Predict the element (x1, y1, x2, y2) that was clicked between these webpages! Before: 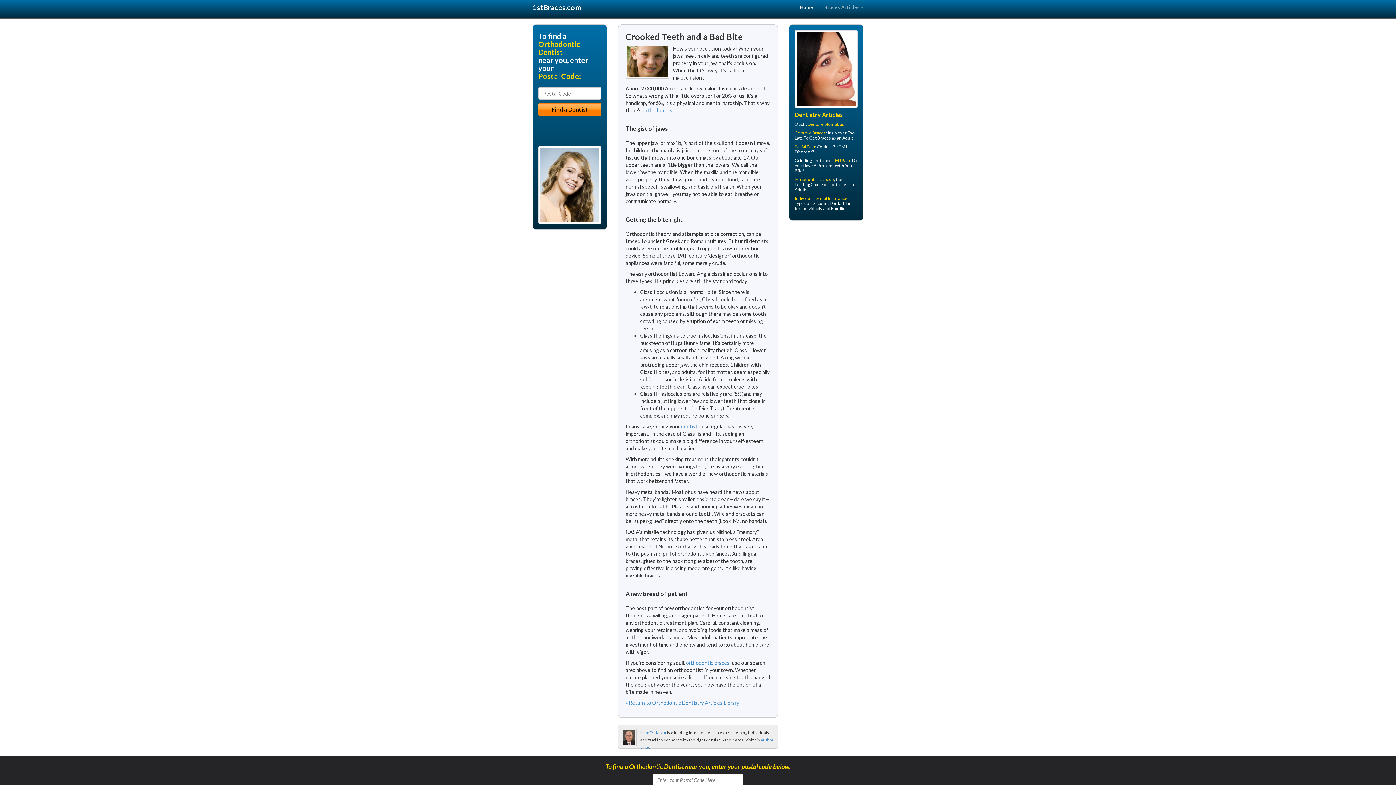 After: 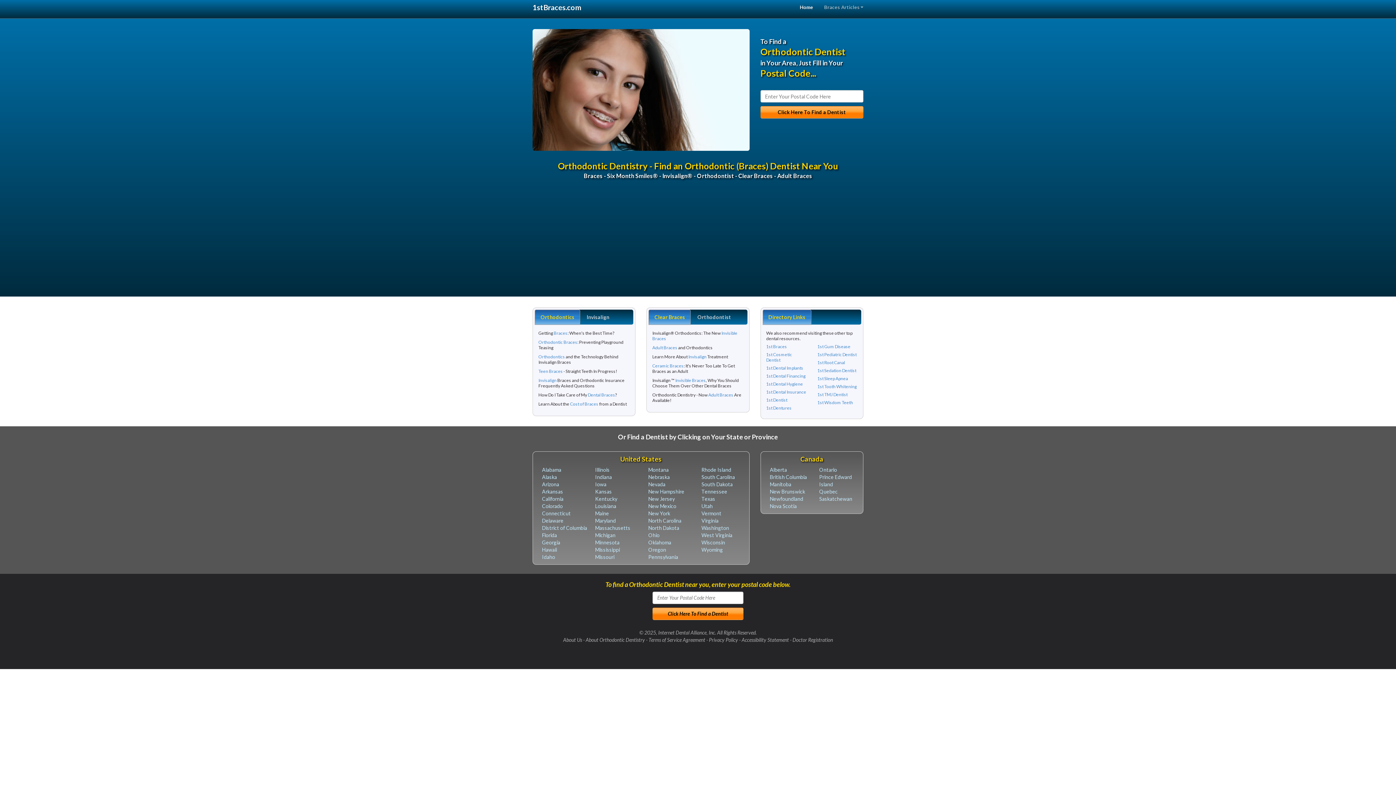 Action: bbox: (794, 0, 818, 14) label: Home